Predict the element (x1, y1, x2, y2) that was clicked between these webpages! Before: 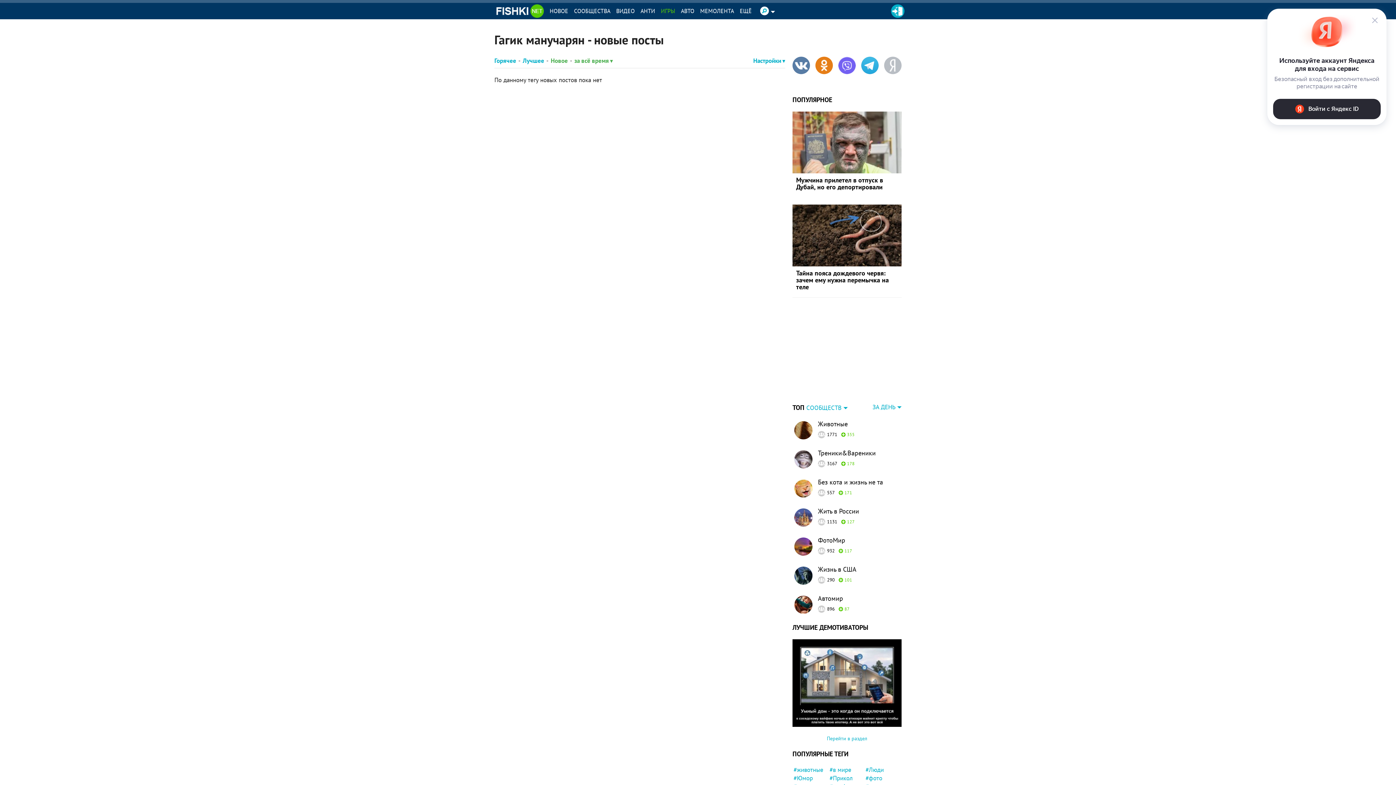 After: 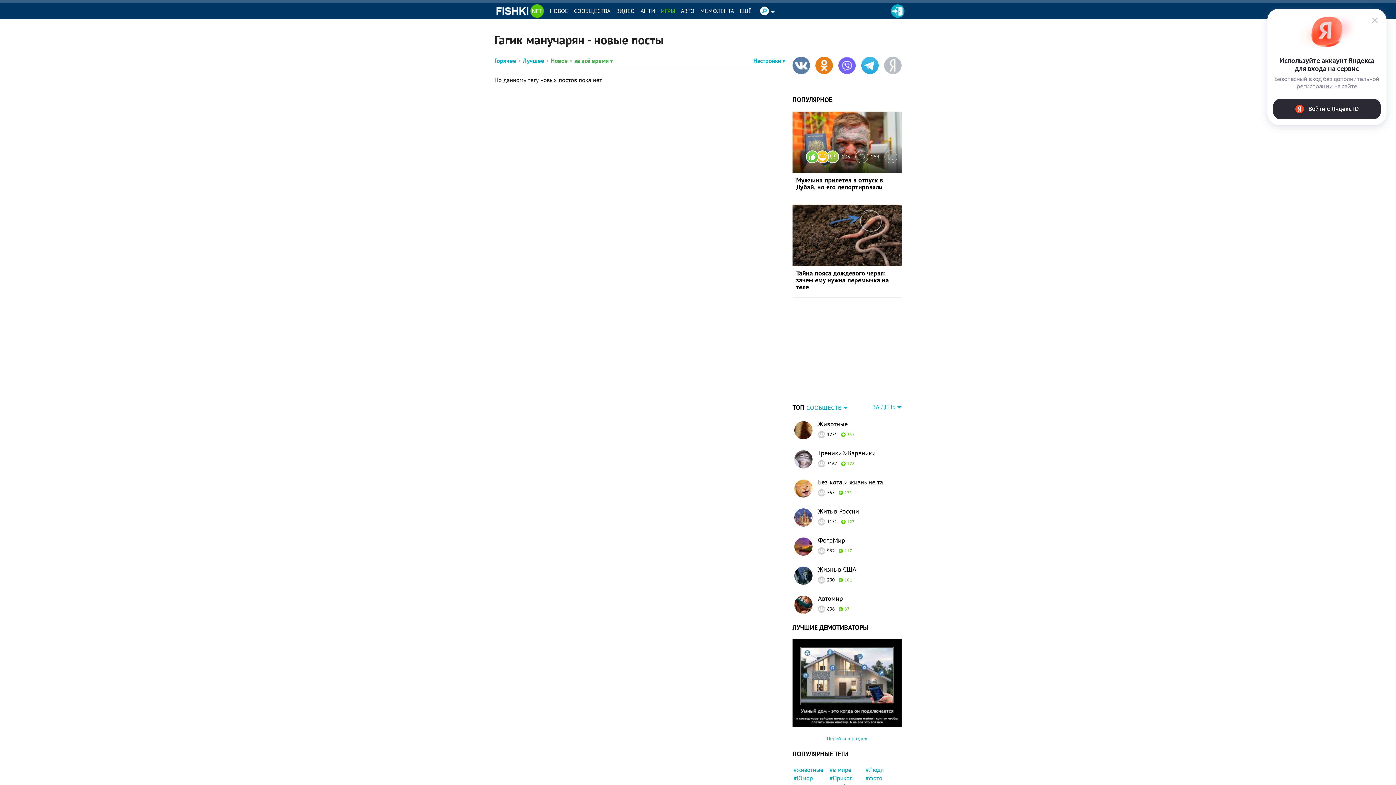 Action: bbox: (808, 150, 850, 163) label: Число реакций